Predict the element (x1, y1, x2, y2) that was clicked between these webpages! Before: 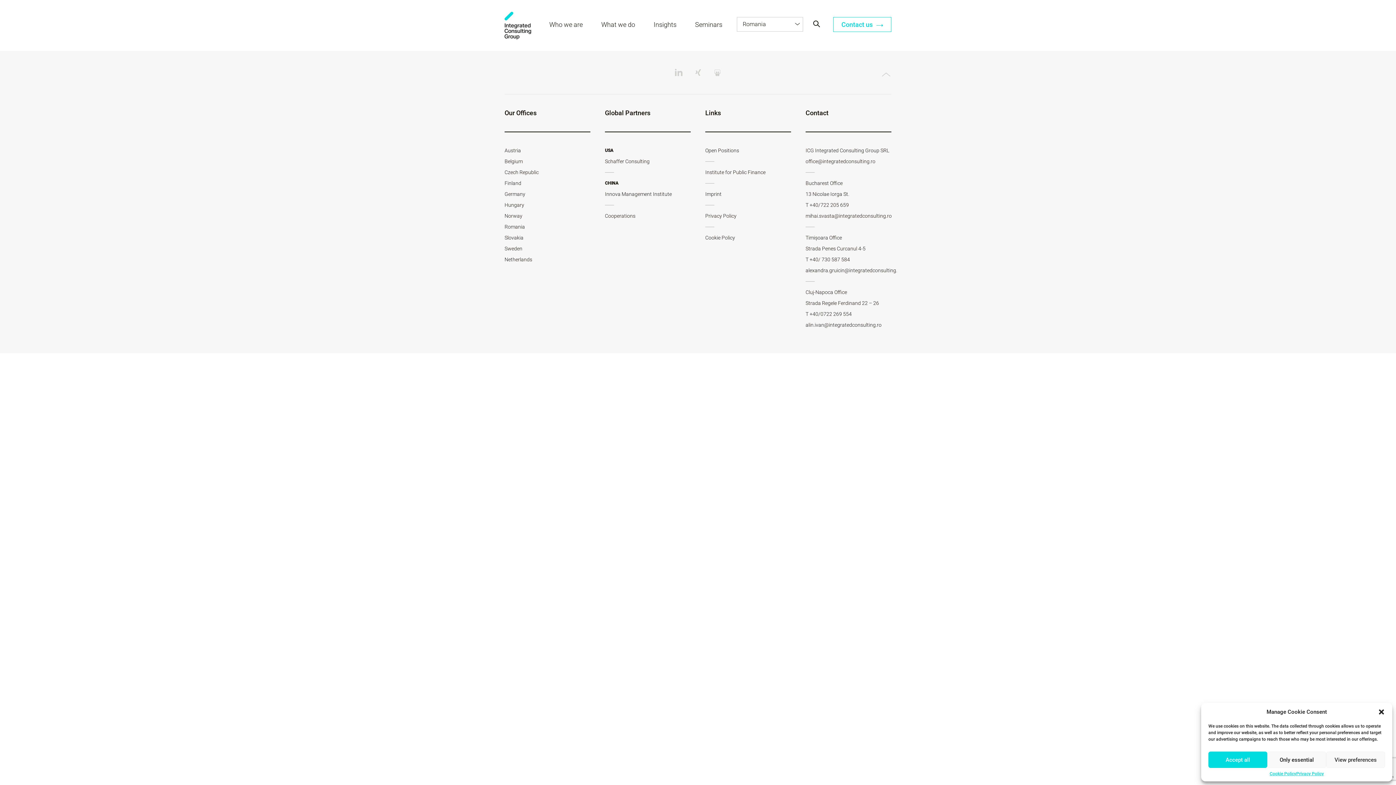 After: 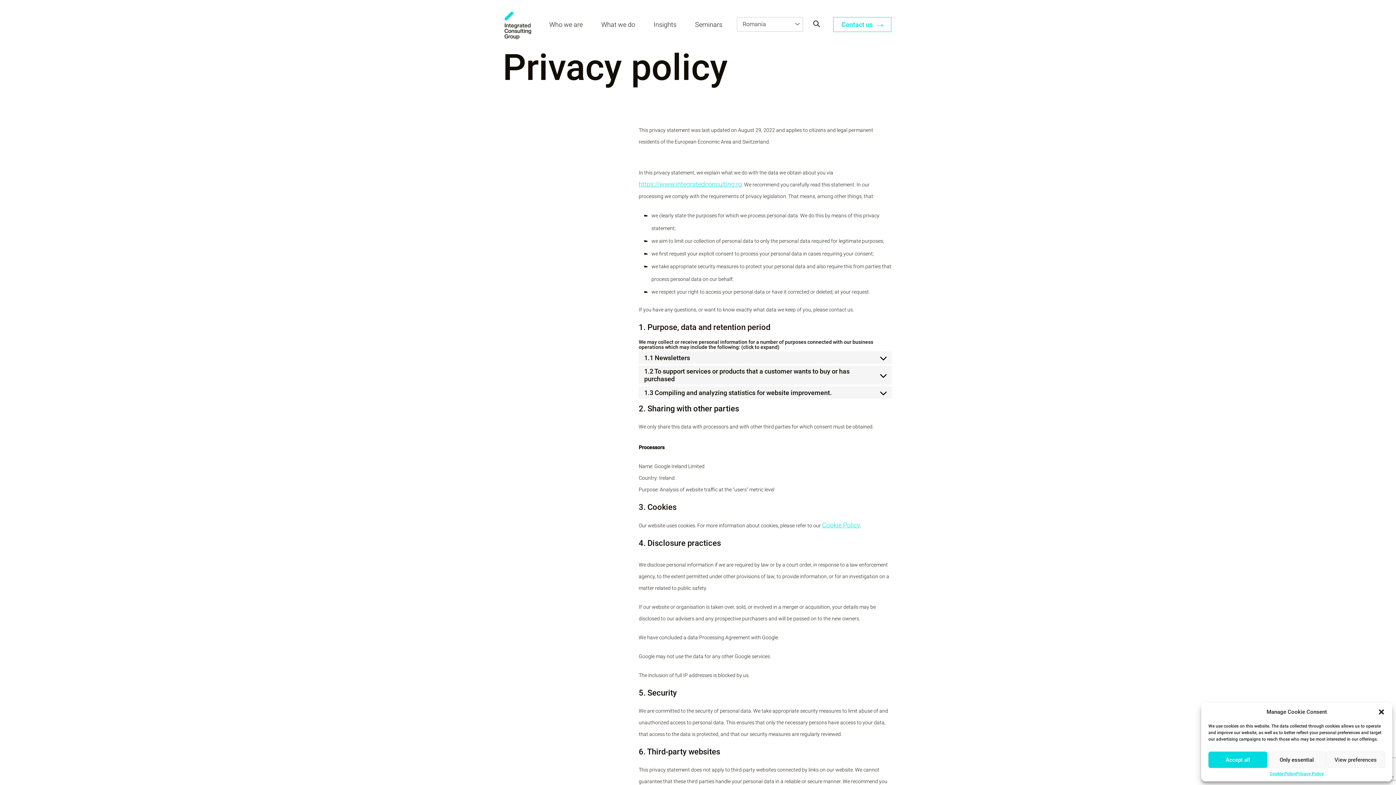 Action: bbox: (705, 213, 736, 218) label: Privacy Policy